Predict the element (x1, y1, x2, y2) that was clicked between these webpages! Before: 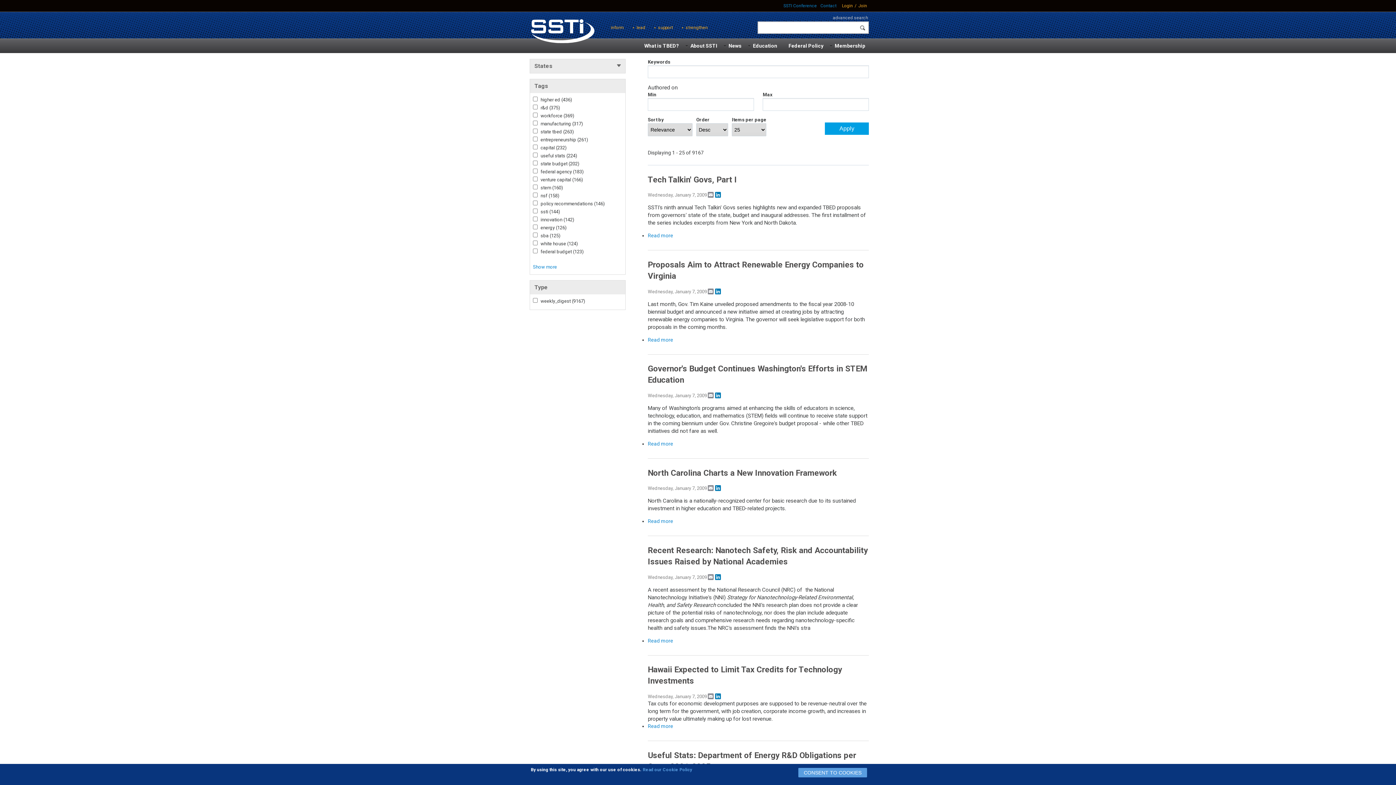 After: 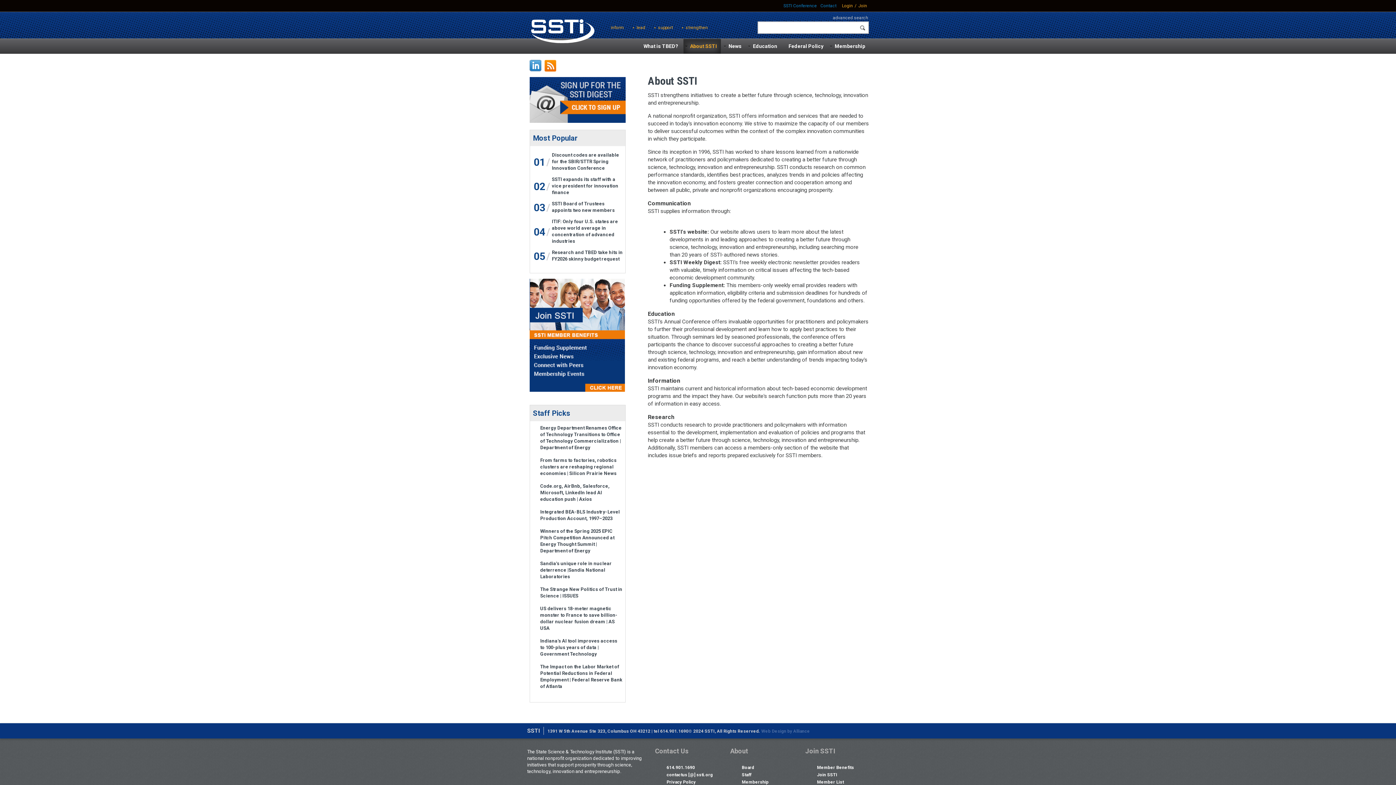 Action: bbox: (690, 42, 717, 49) label: About SSTI